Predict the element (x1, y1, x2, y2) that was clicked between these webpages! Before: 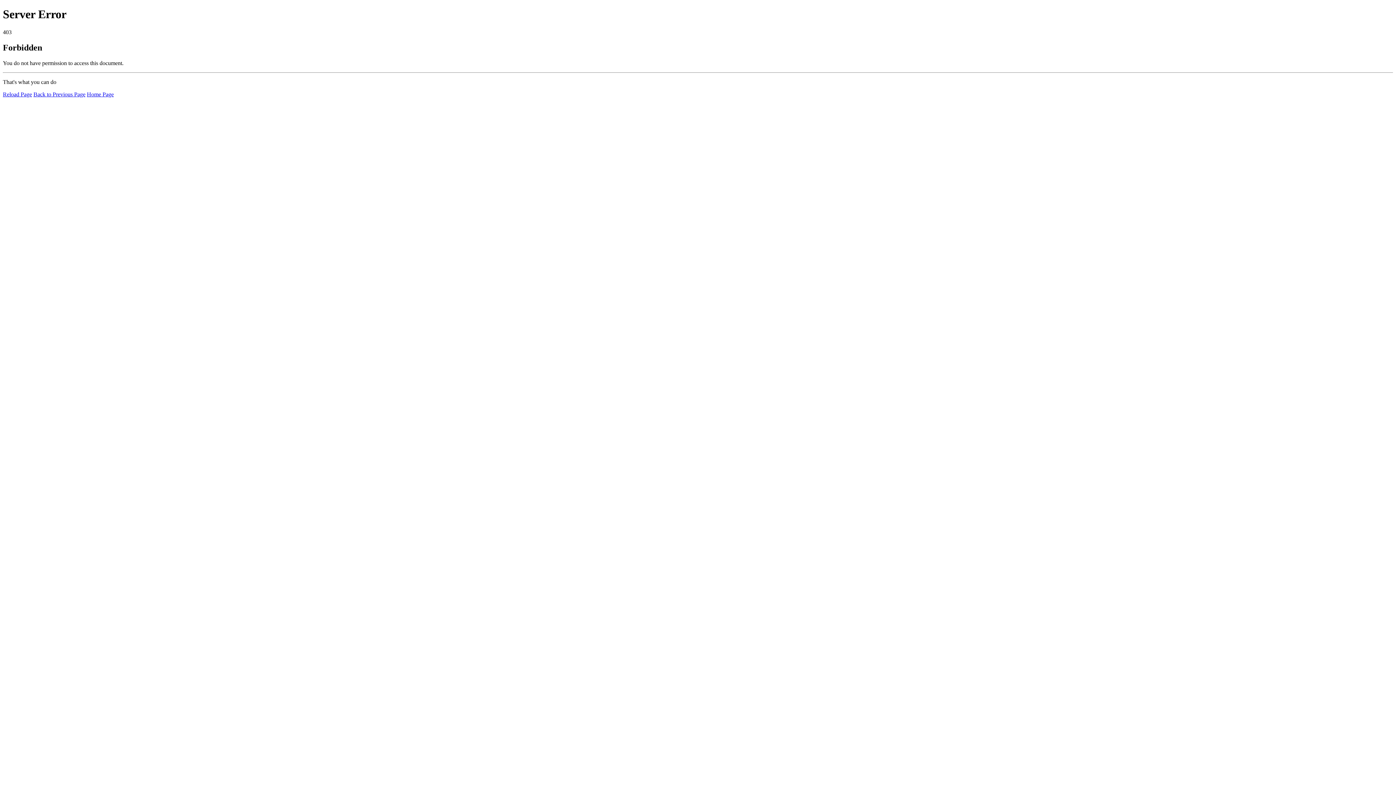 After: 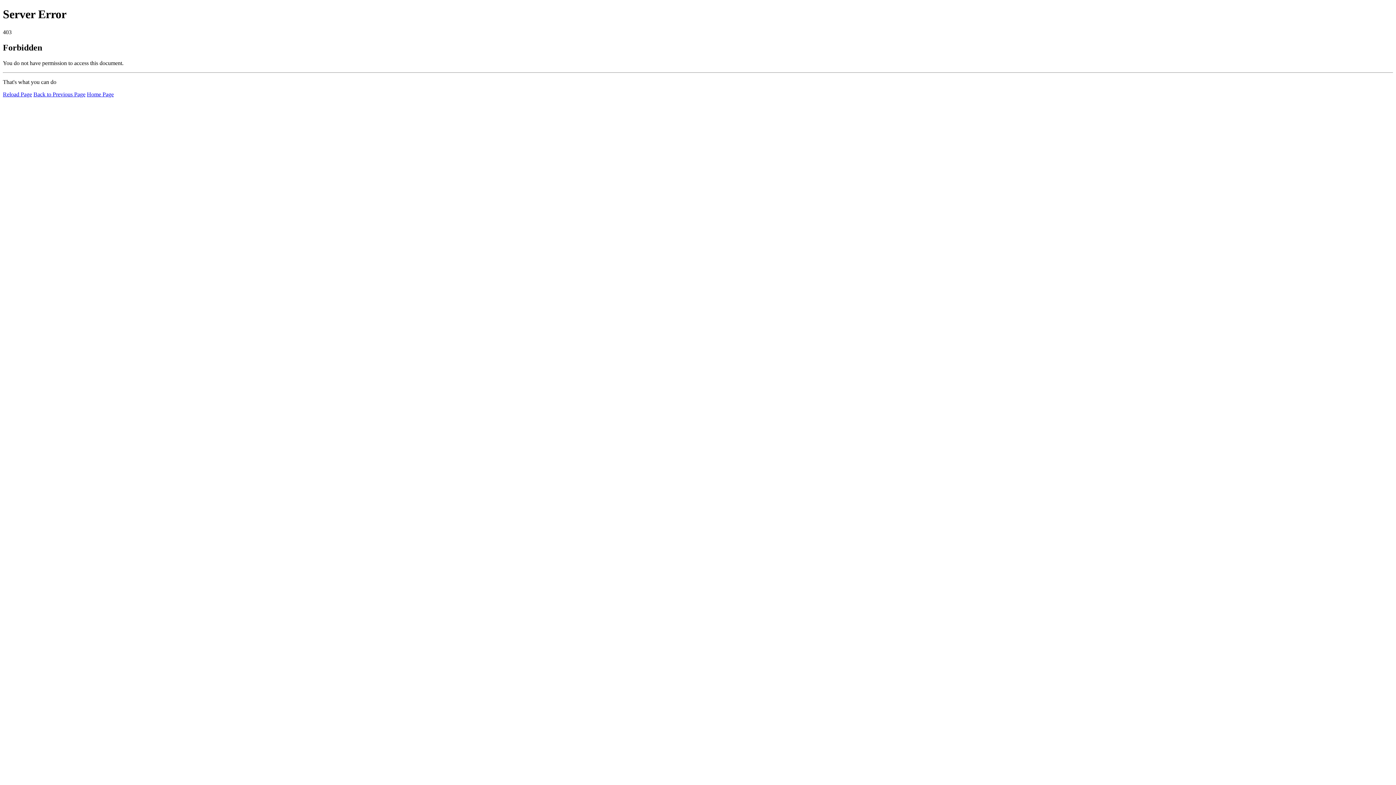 Action: bbox: (2, 91, 32, 97) label: Reload Page